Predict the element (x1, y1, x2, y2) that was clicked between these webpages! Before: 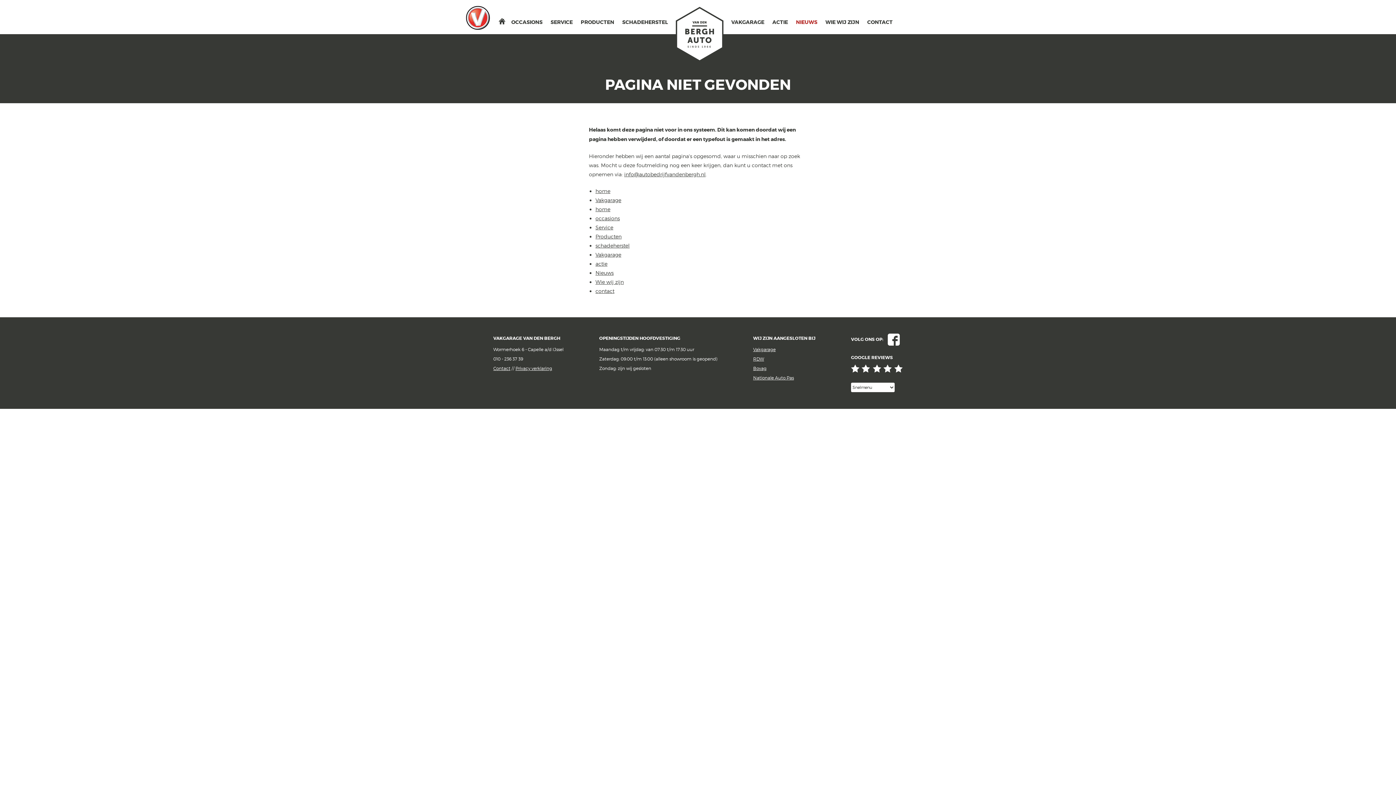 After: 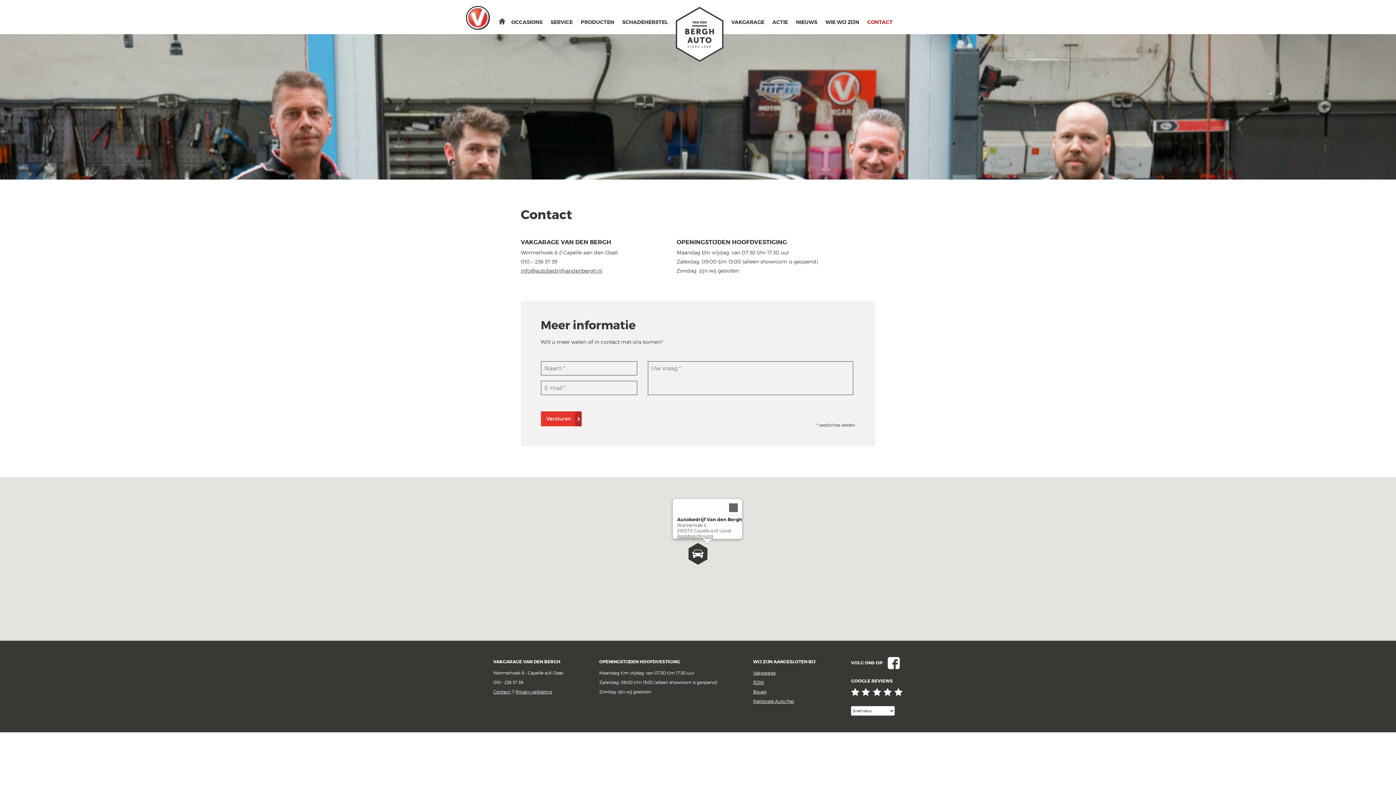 Action: bbox: (493, 365, 510, 371) label: Contact